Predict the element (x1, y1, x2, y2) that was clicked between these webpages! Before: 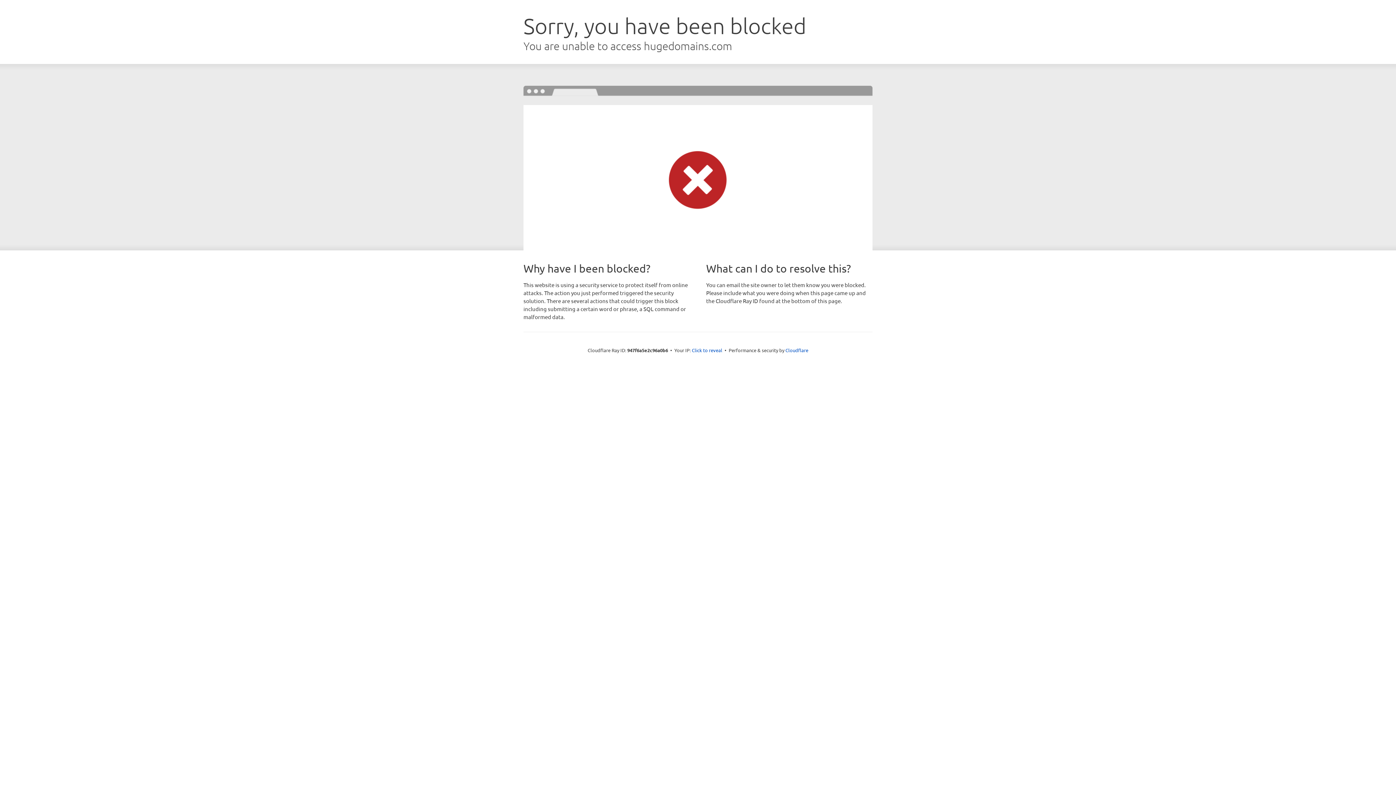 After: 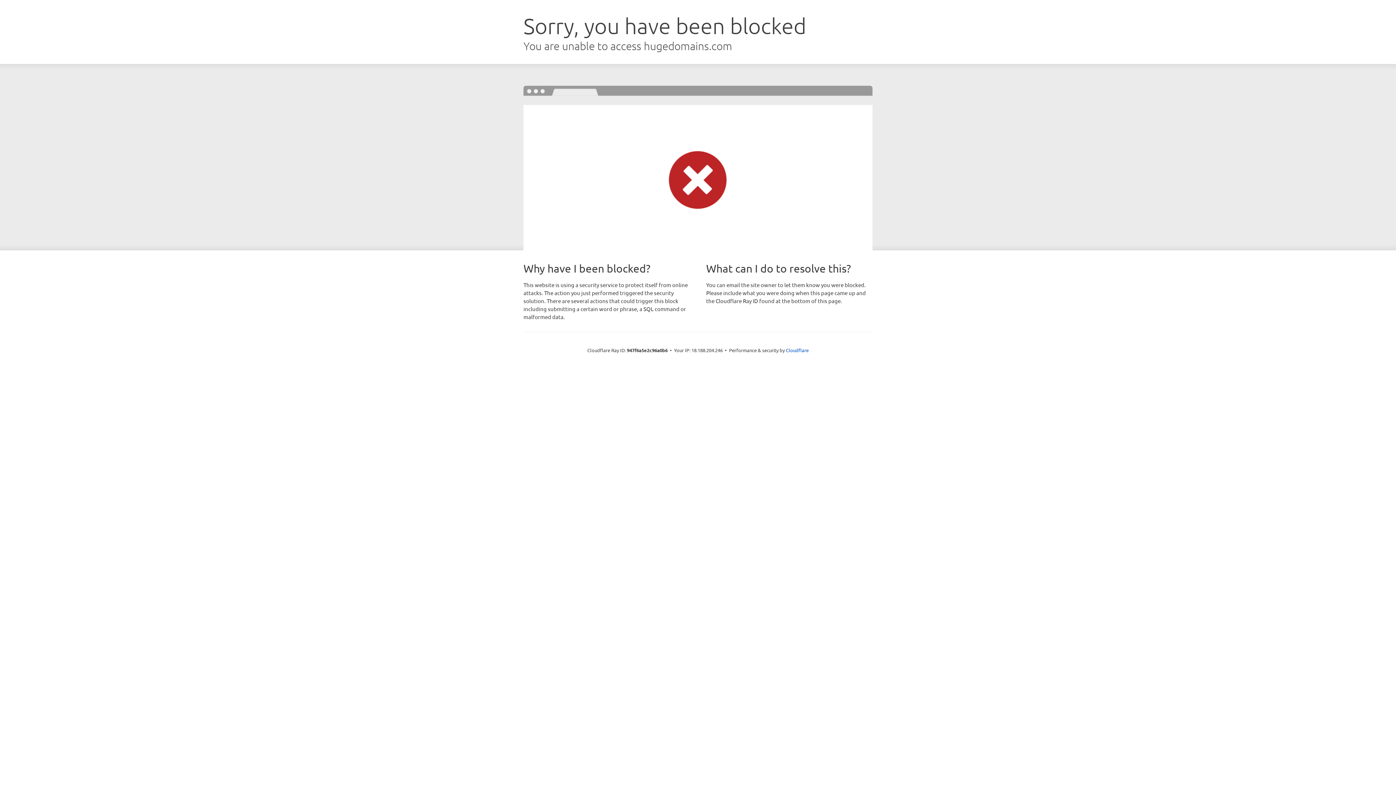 Action: label: Click to reveal bbox: (692, 346, 722, 353)